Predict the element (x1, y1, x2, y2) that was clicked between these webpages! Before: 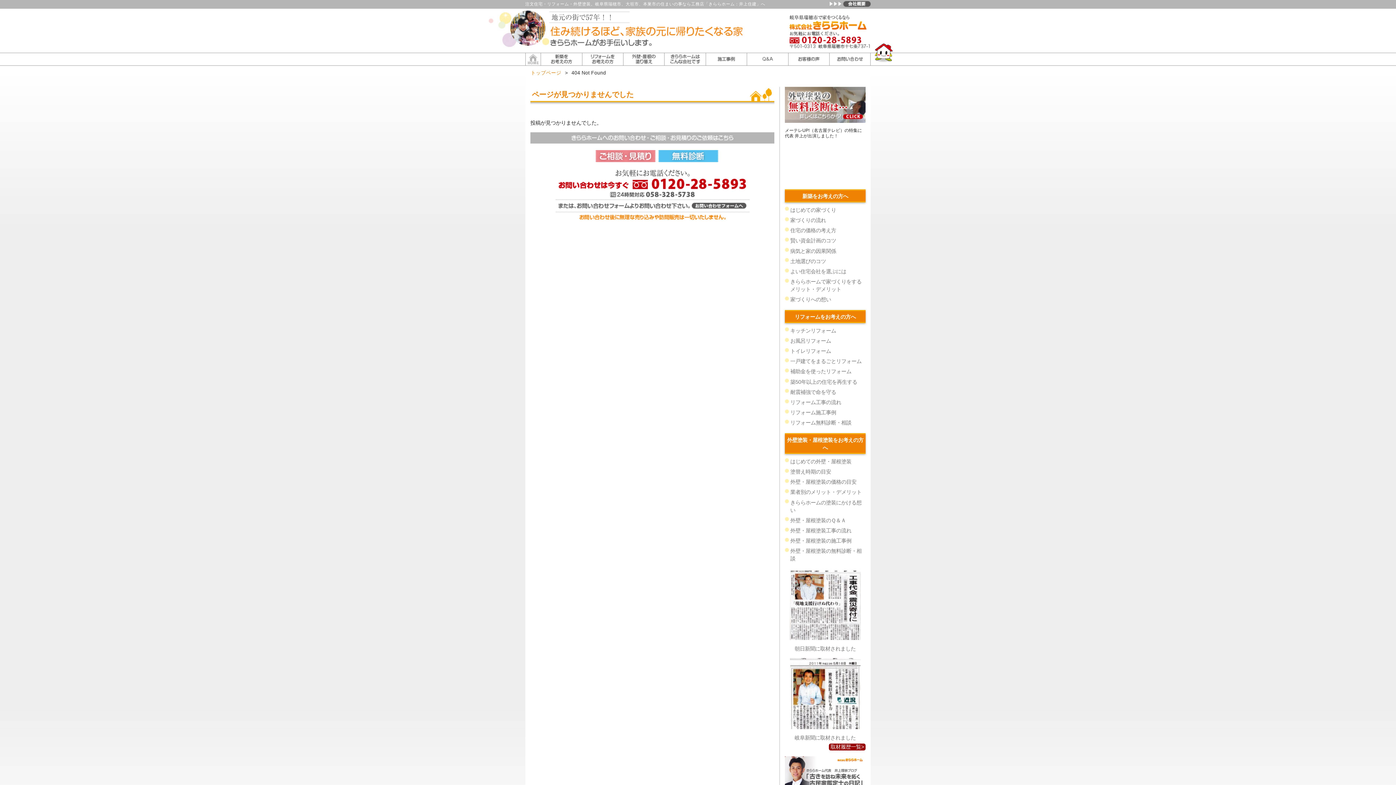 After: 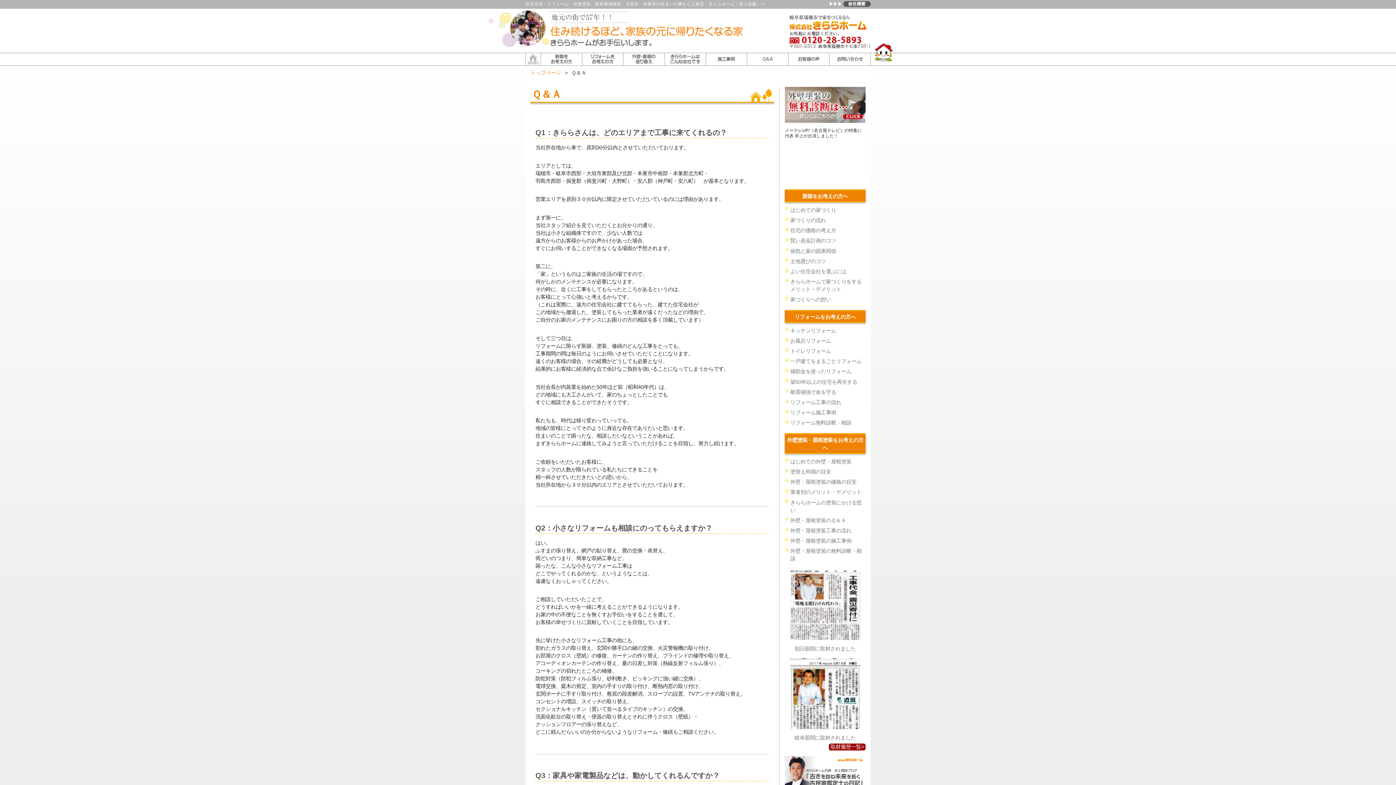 Action: bbox: (746, 52, 788, 65)